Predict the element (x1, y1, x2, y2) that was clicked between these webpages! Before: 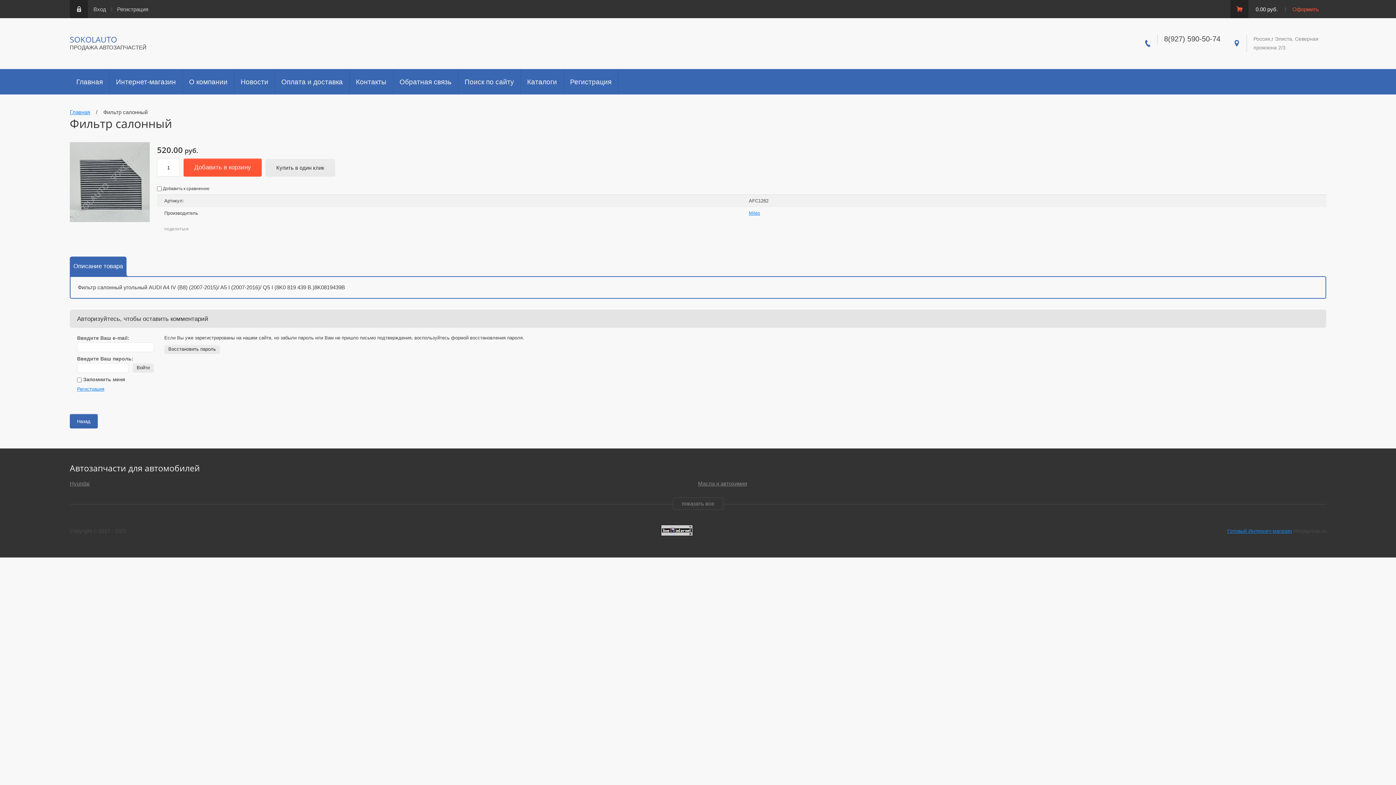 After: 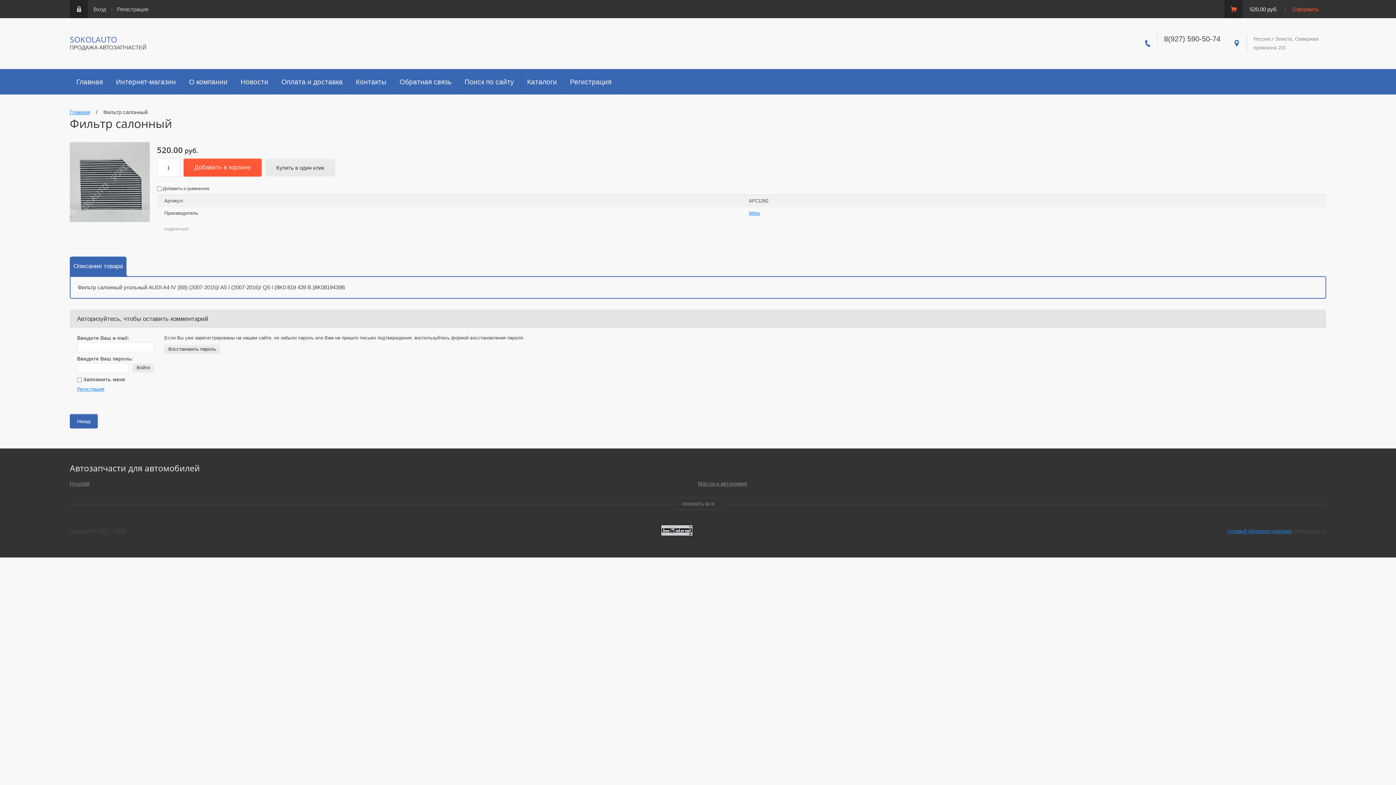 Action: bbox: (183, 158, 261, 176) label: Добавить в корзину